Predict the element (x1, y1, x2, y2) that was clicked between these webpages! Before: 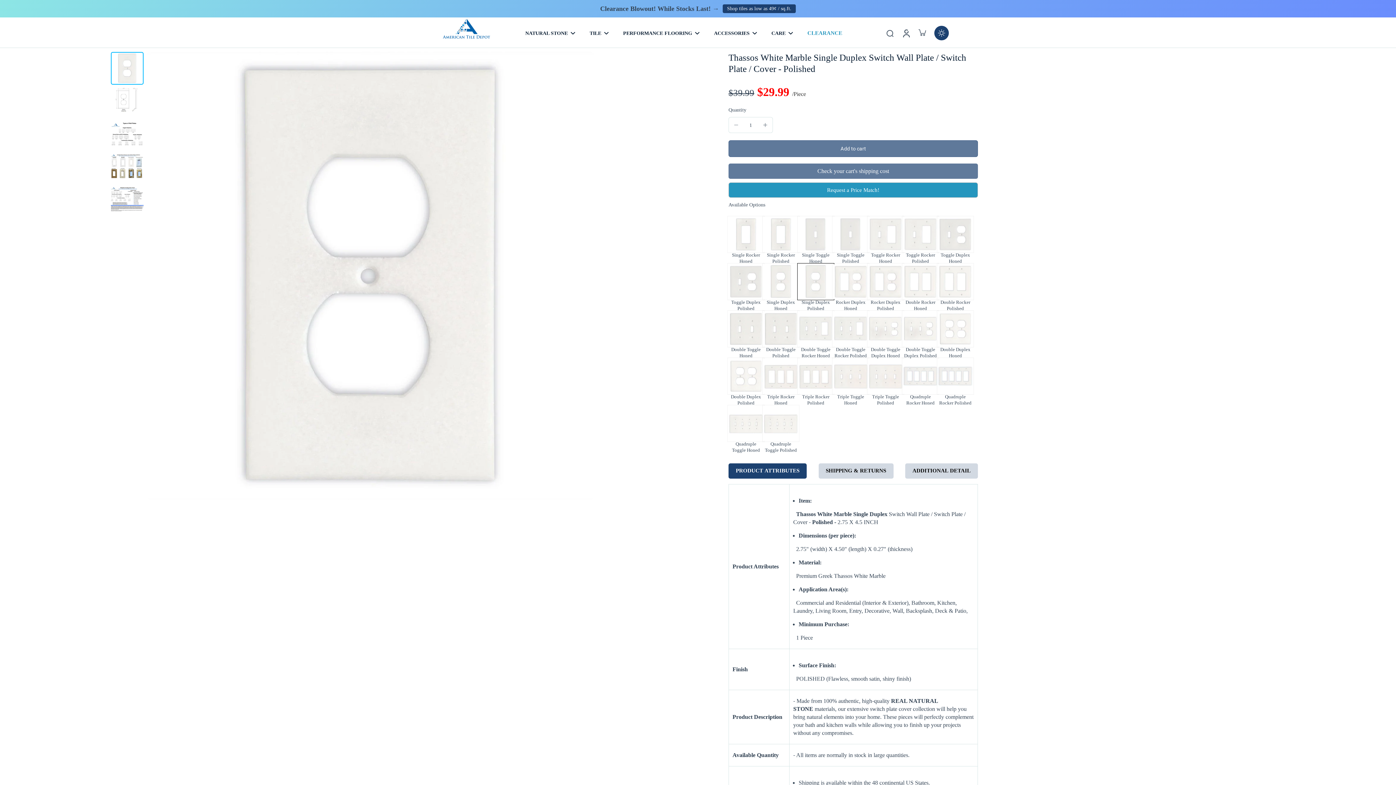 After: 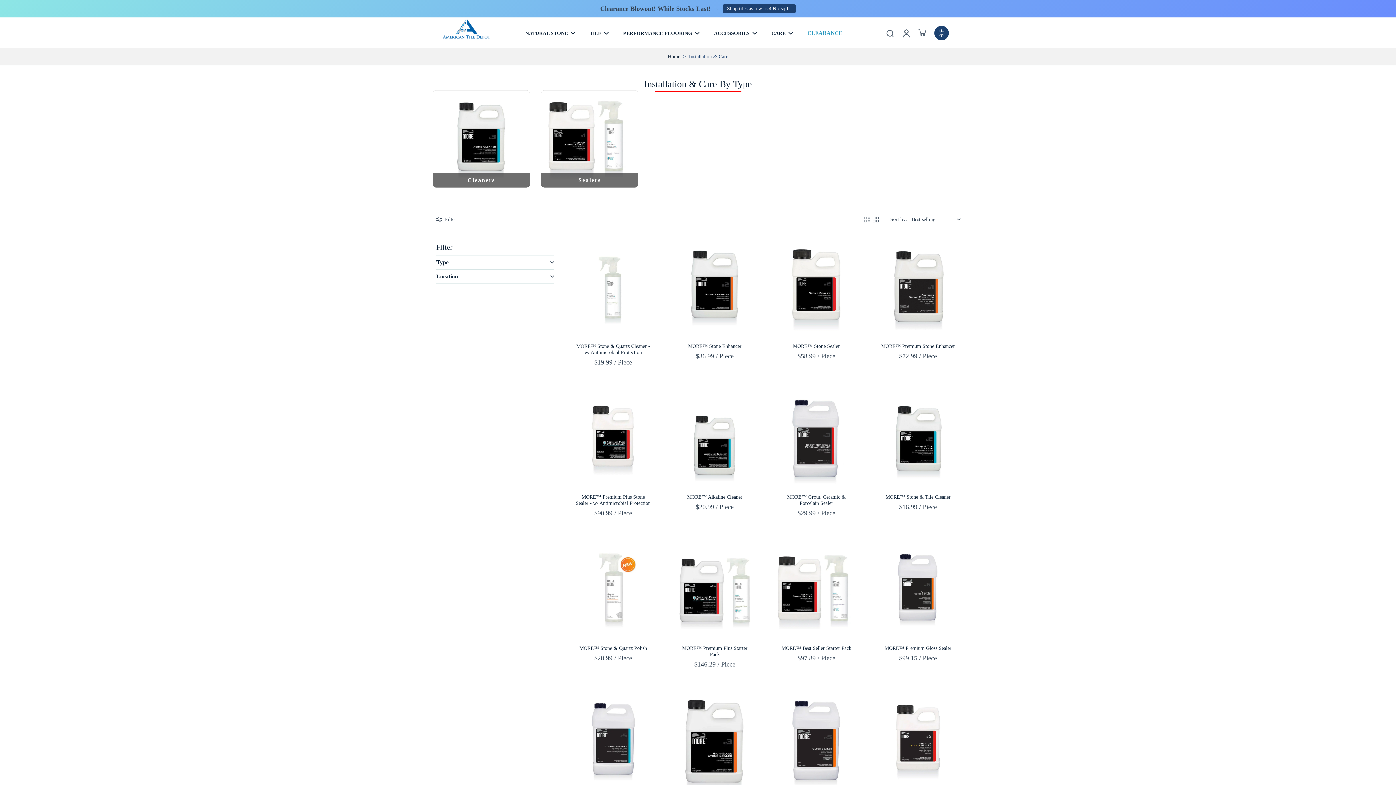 Action: bbox: (771, 28, 793, 38) label: CARE